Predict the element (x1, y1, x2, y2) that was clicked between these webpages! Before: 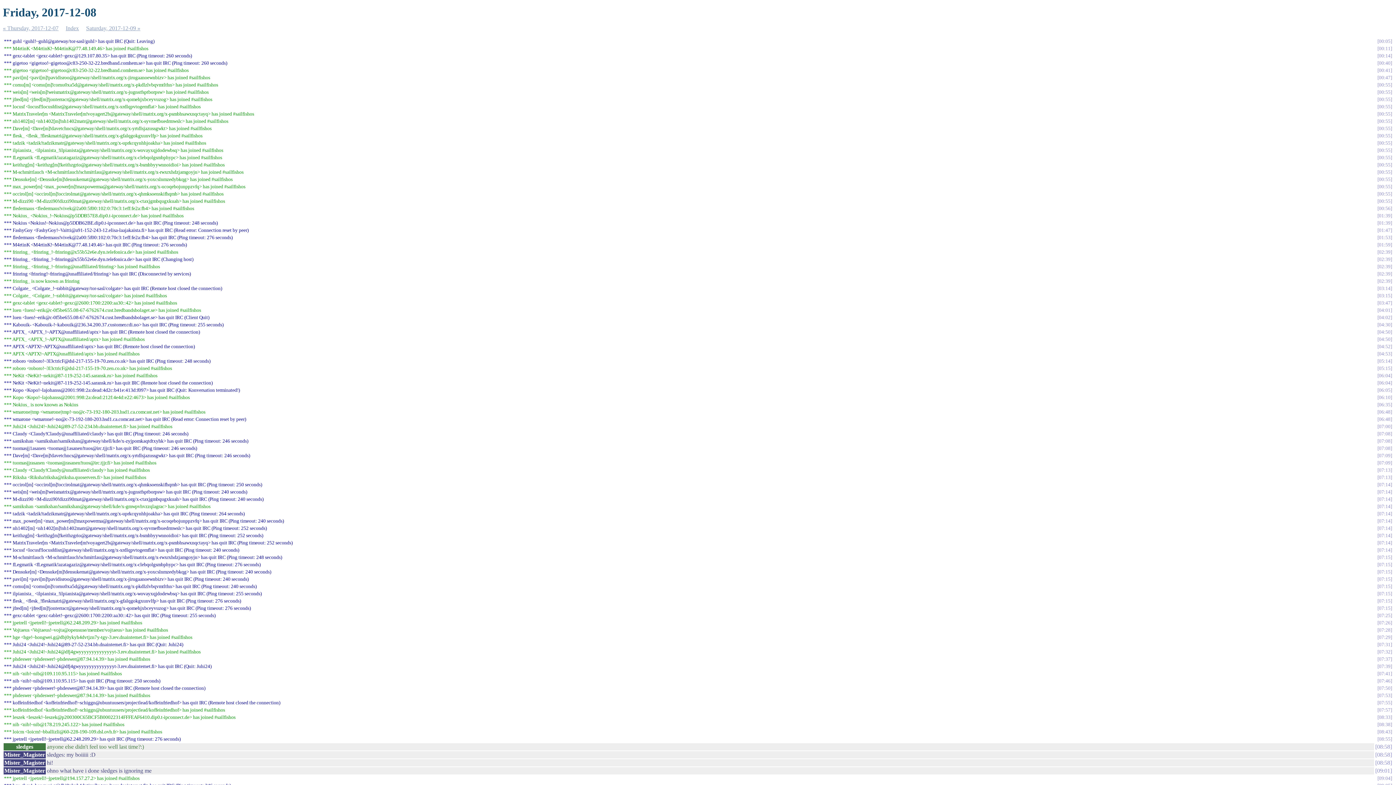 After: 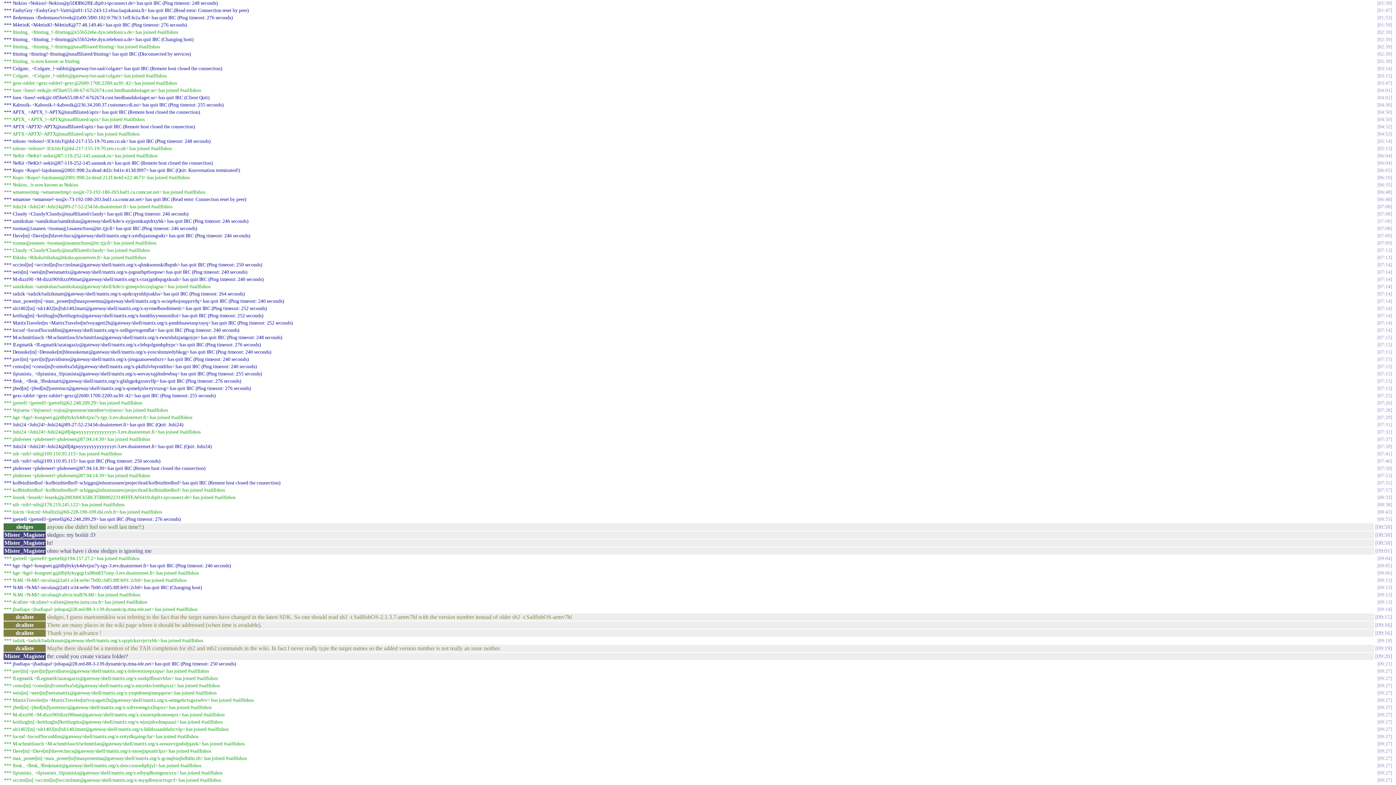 Action: label: 01:39 bbox: (1377, 220, 1392, 225)